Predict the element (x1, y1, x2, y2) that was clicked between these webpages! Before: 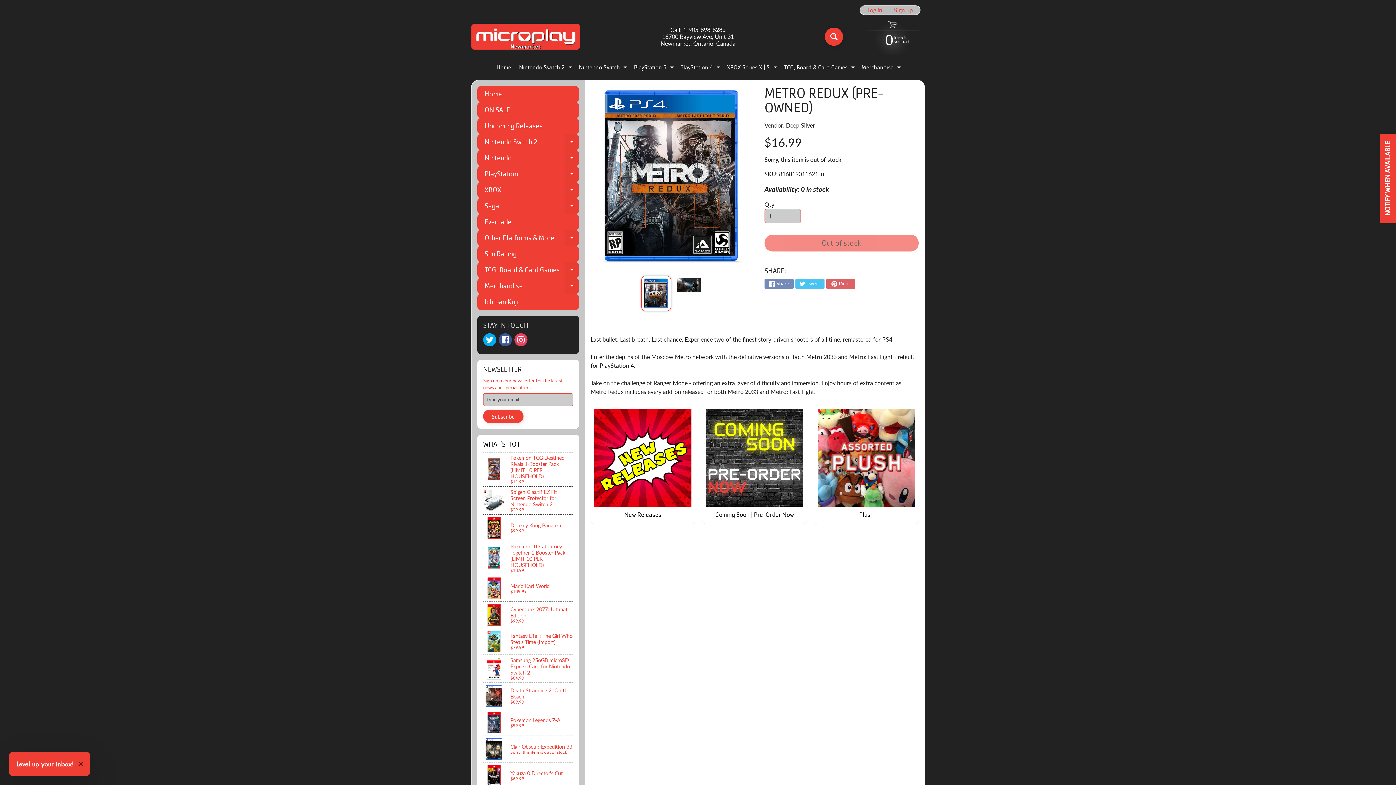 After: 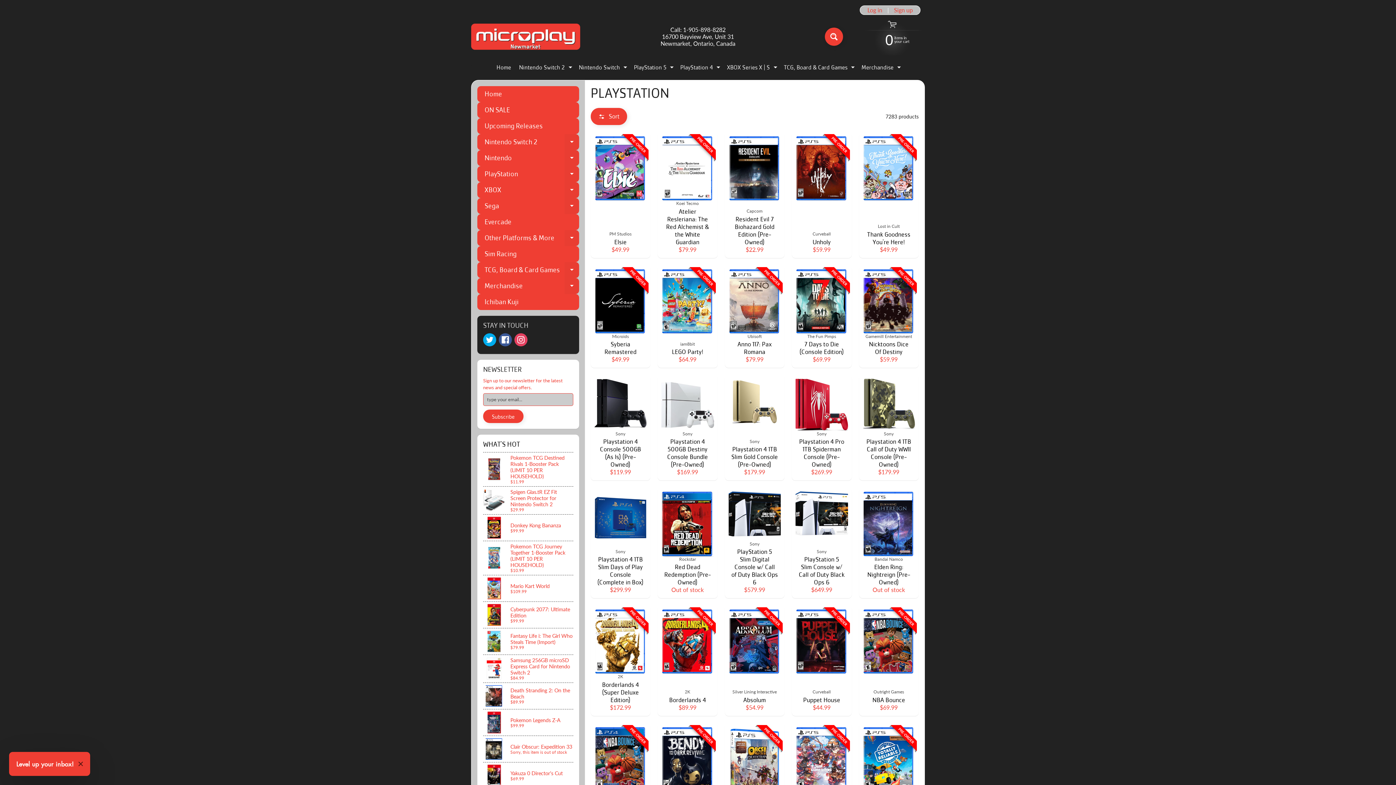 Action: bbox: (477, 166, 579, 182) label: PlayStation
Expand child menu